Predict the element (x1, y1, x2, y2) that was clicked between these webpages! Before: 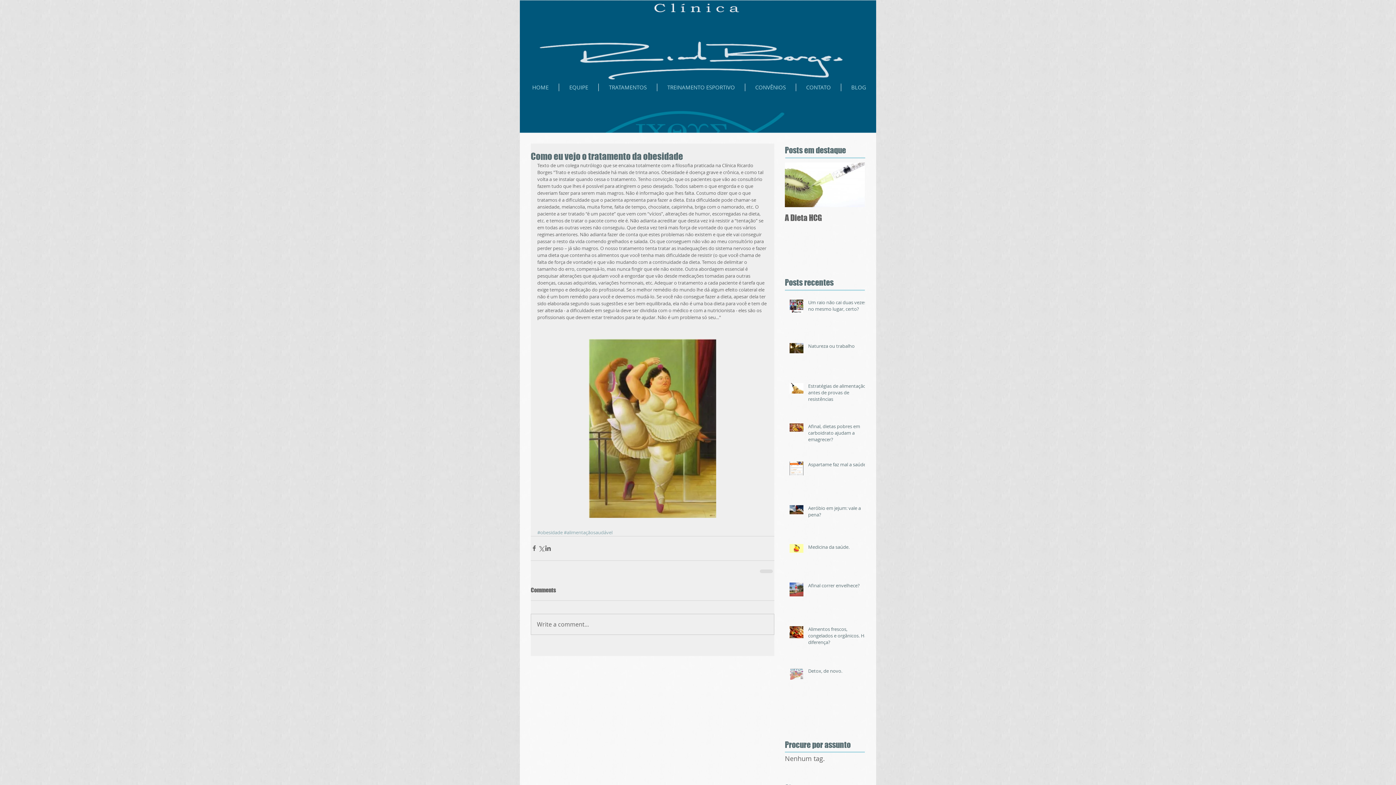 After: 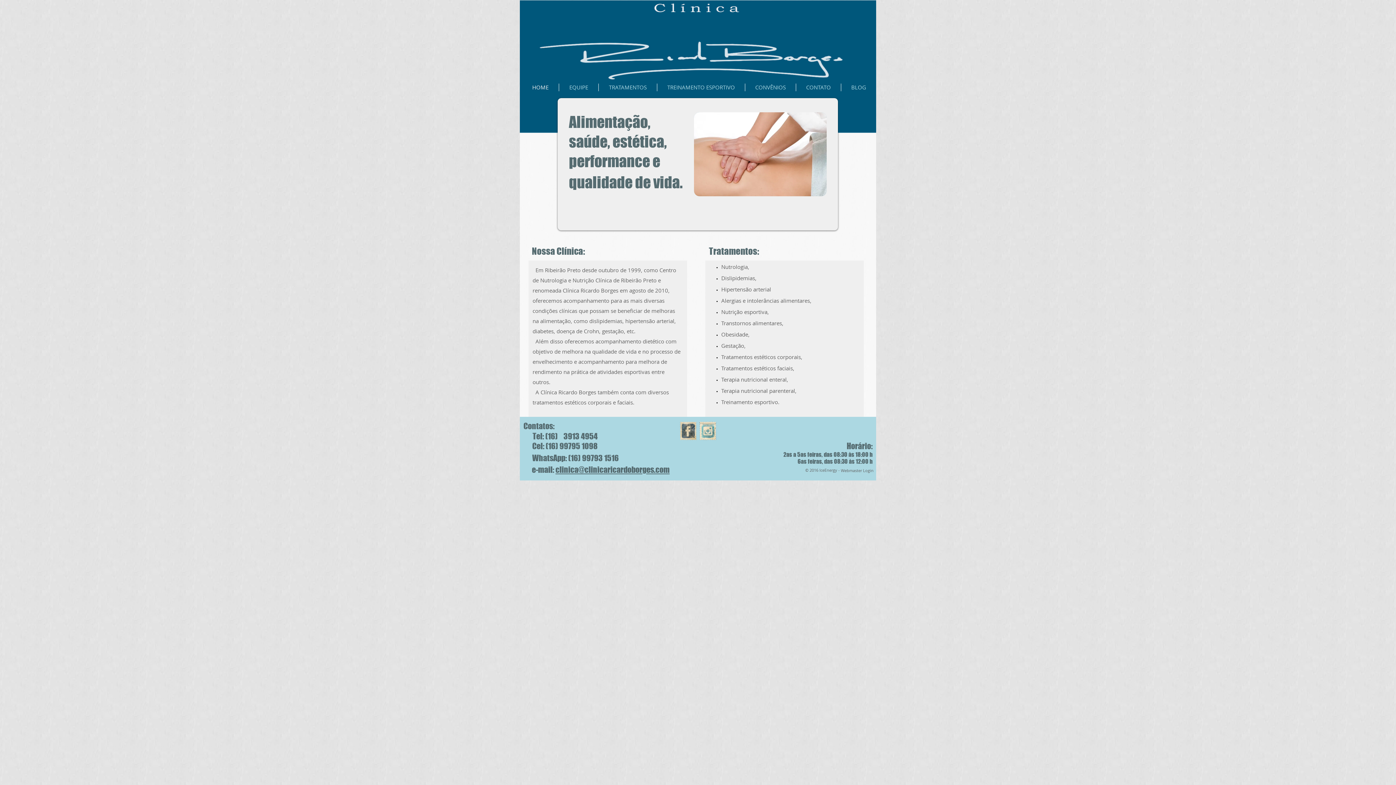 Action: label: HOME bbox: (522, 83, 558, 91)